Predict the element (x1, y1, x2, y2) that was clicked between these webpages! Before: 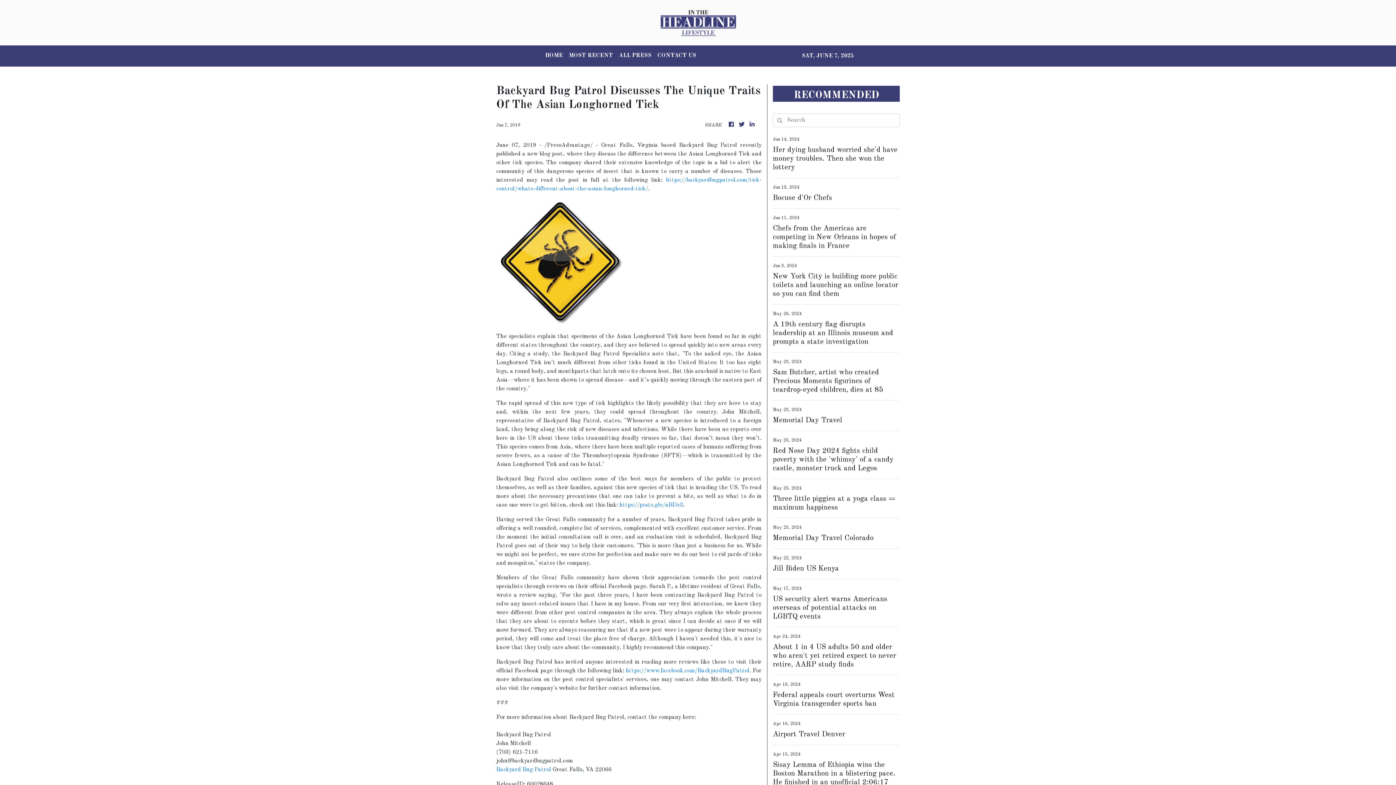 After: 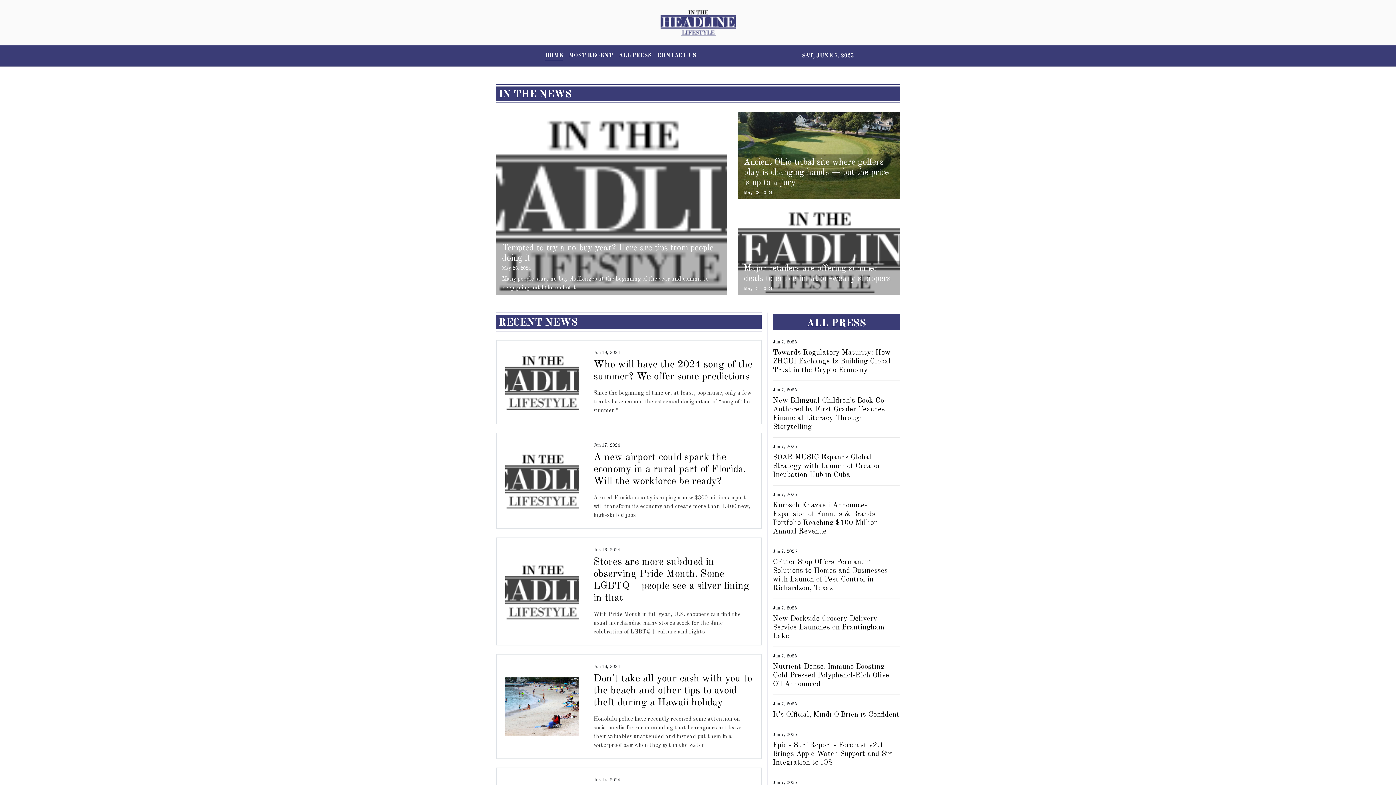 Action: bbox: (738, 120, 745, 129)